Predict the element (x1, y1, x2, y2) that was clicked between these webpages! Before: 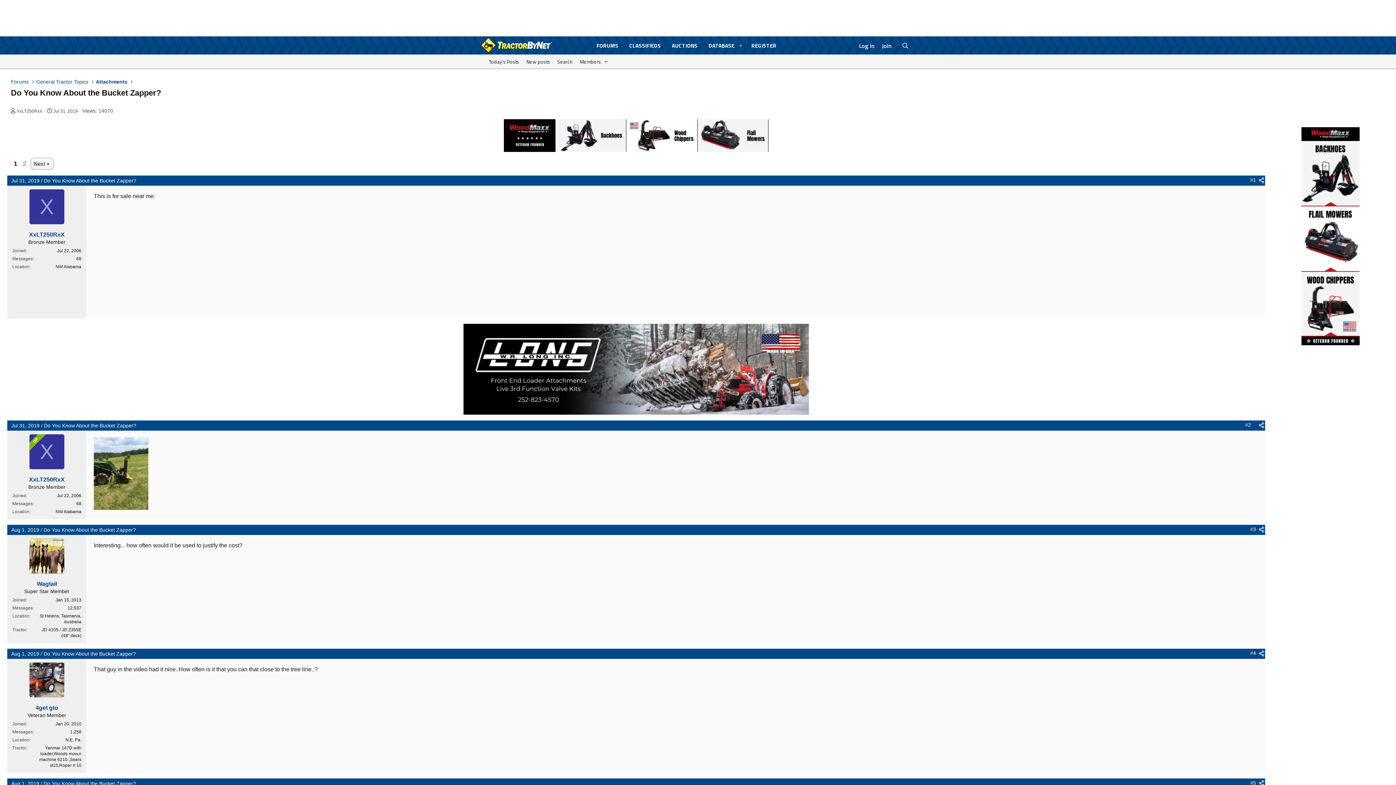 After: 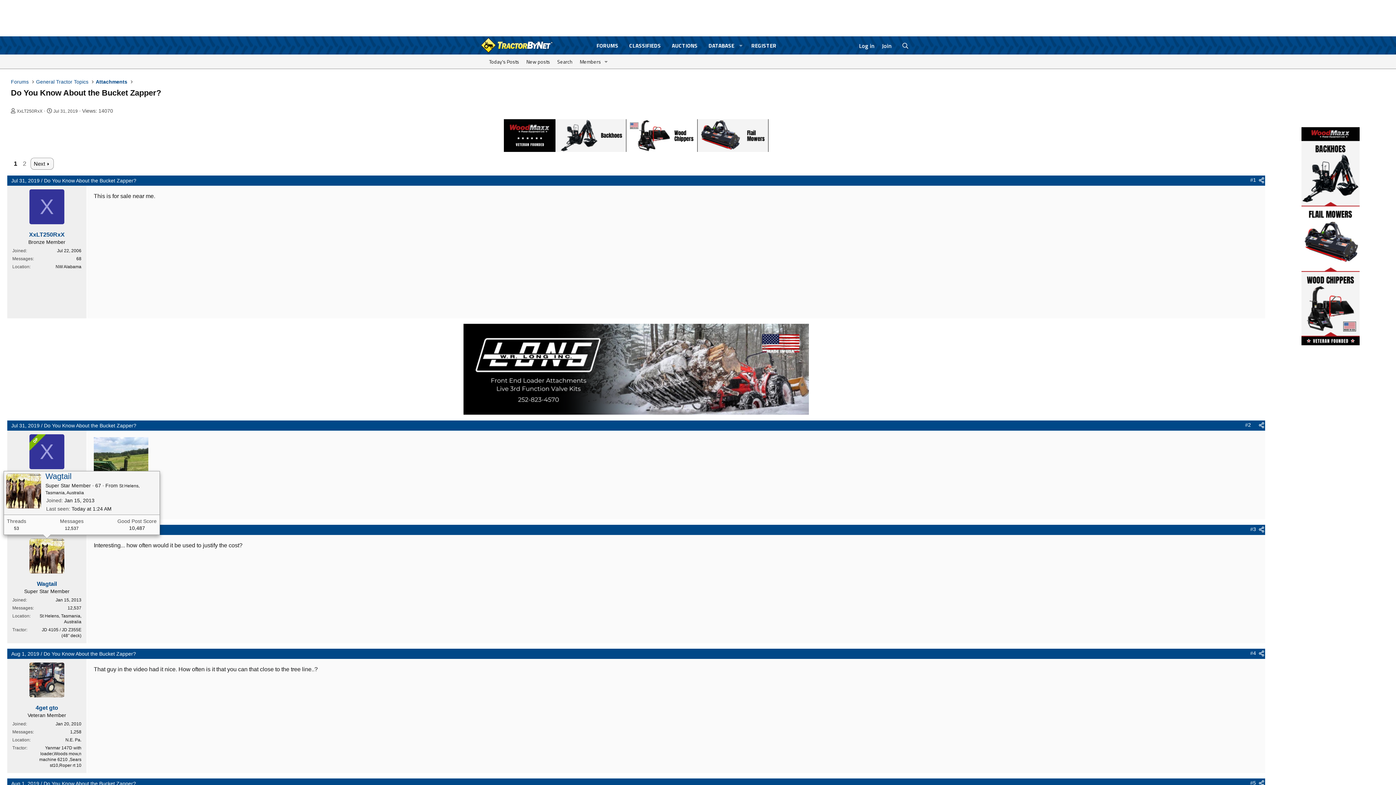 Action: bbox: (29, 538, 64, 573)